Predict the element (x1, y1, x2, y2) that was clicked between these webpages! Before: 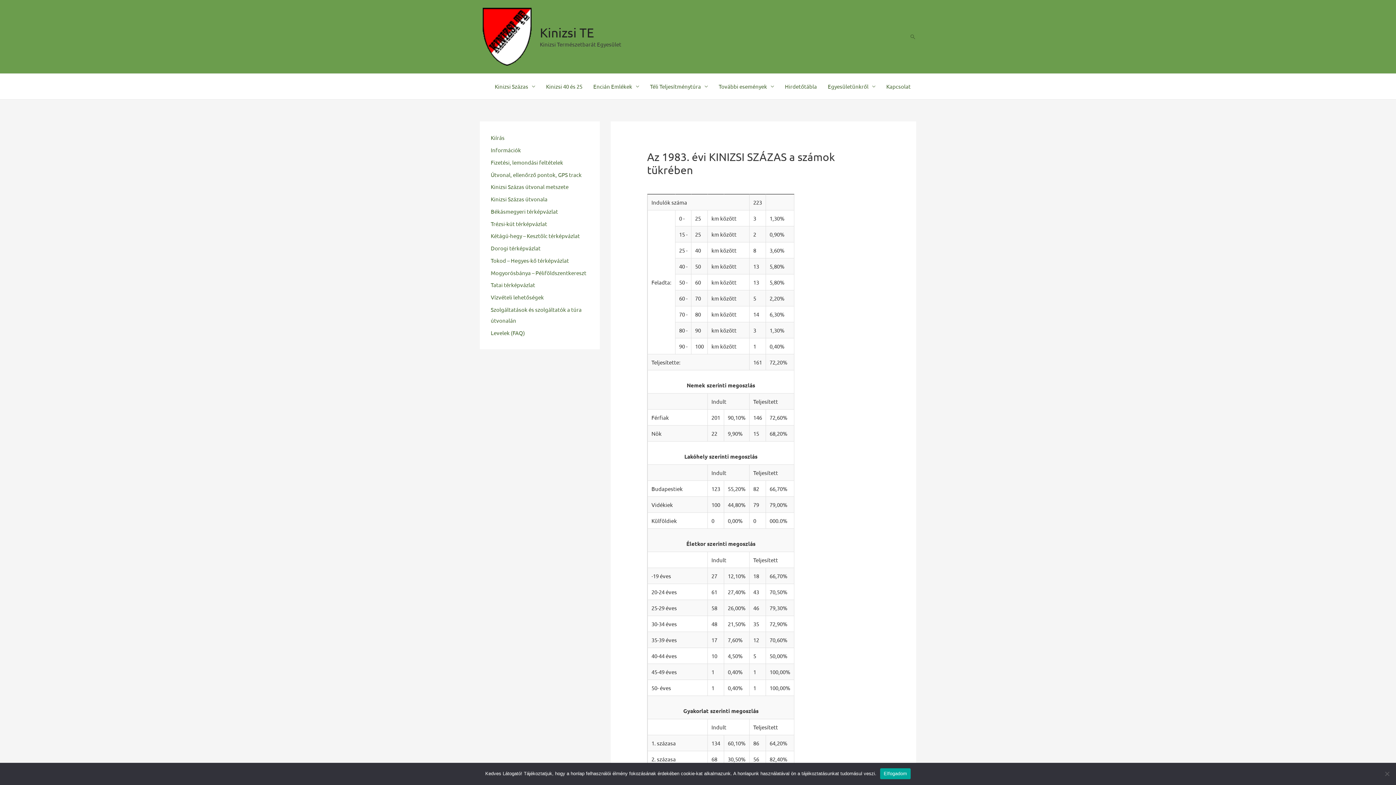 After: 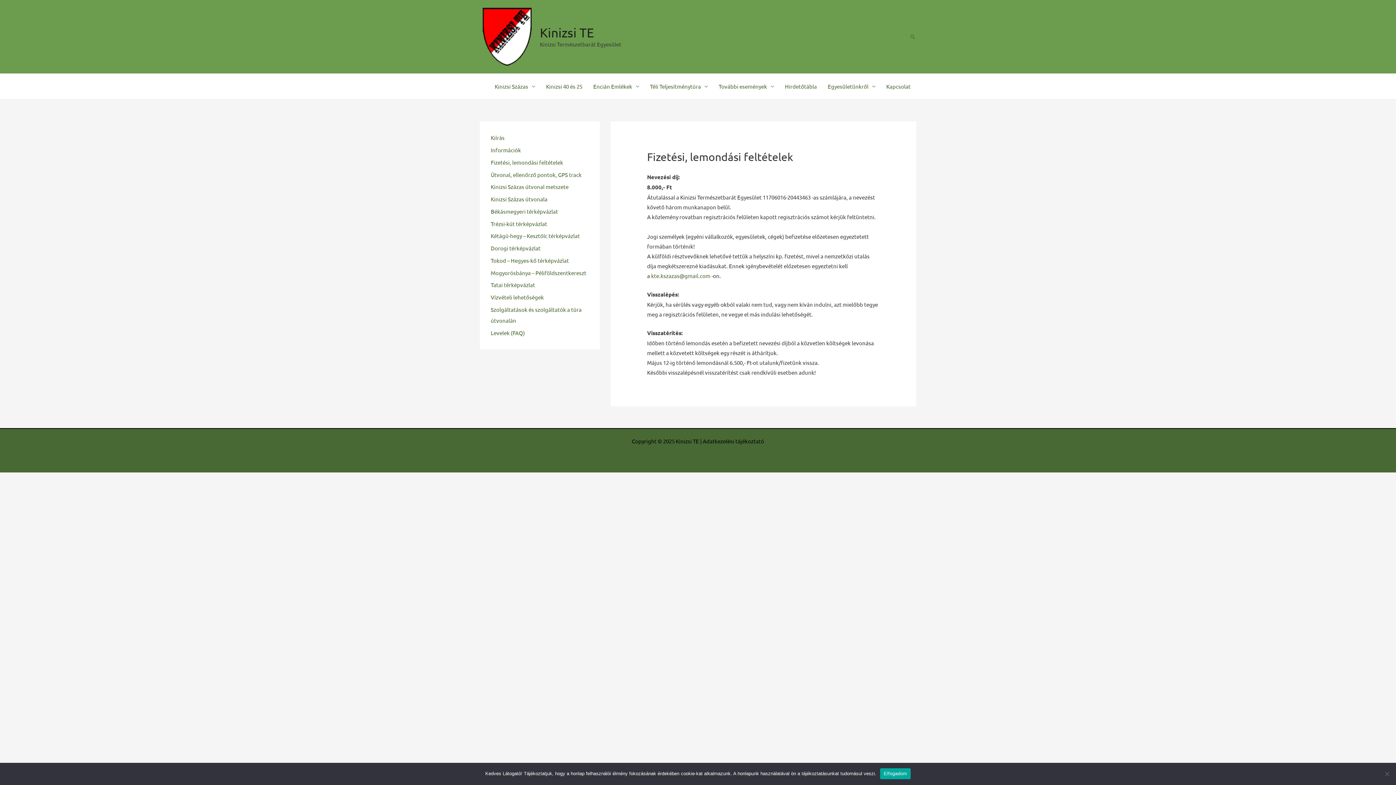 Action: bbox: (490, 158, 563, 165) label: Fizetési, lemondási feltételek